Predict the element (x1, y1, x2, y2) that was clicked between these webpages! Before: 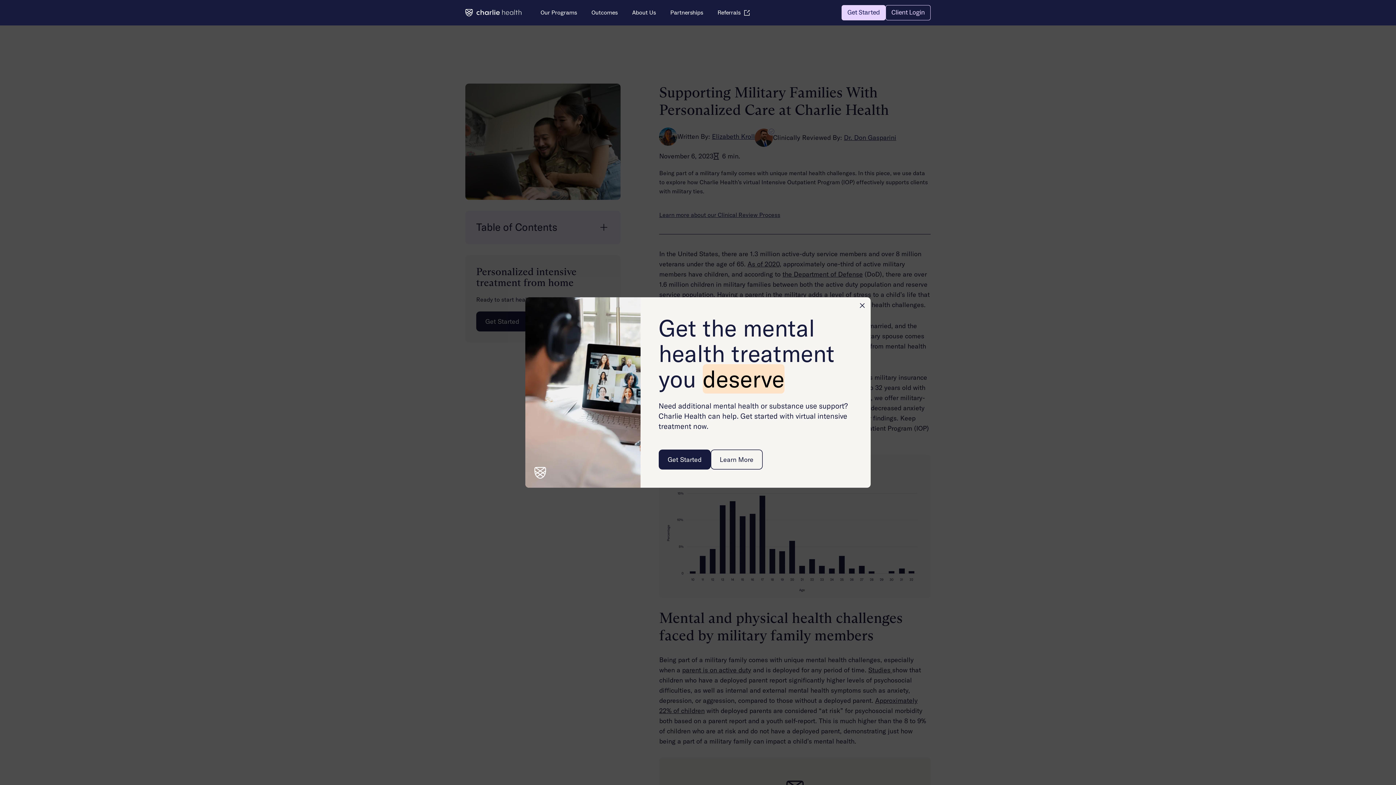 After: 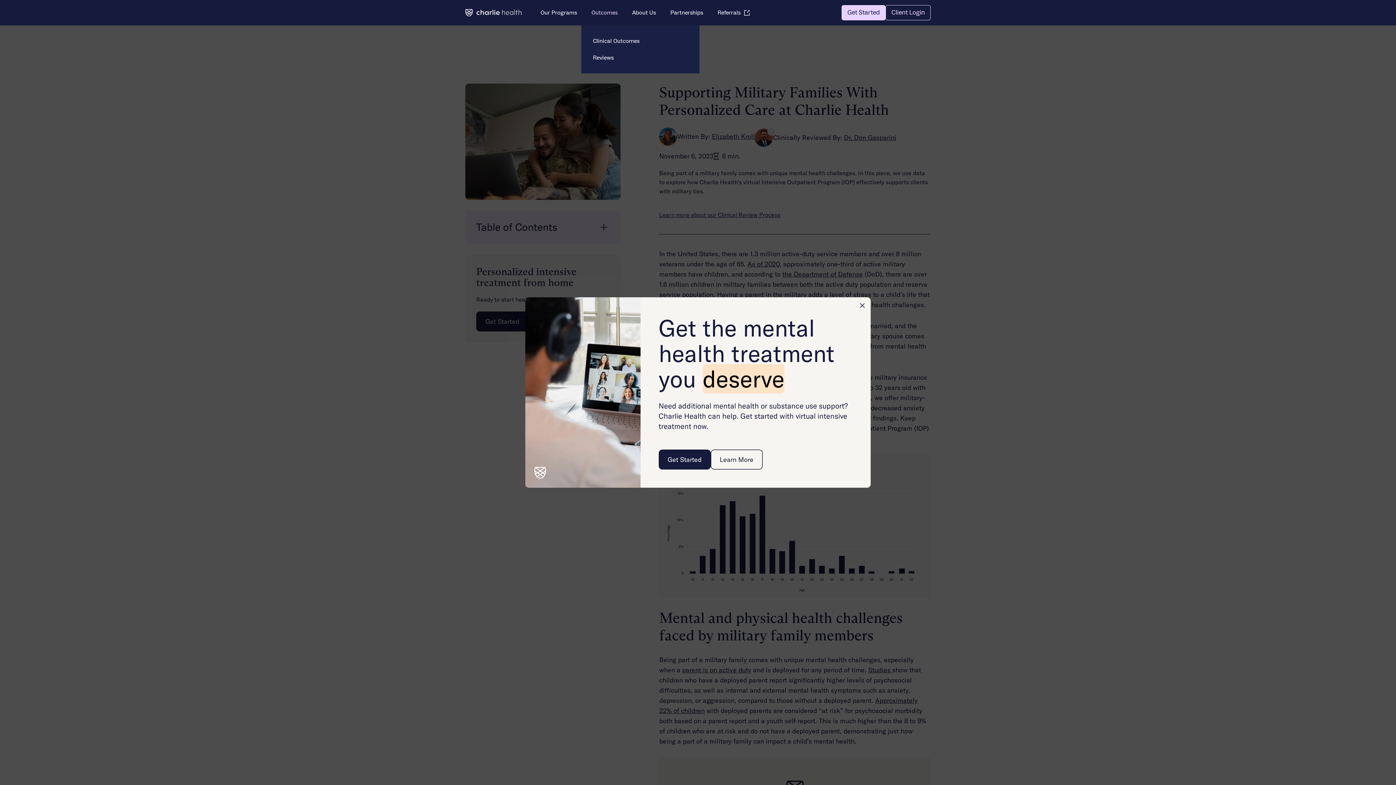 Action: bbox: (587, 0, 622, 25) label: Outcomes